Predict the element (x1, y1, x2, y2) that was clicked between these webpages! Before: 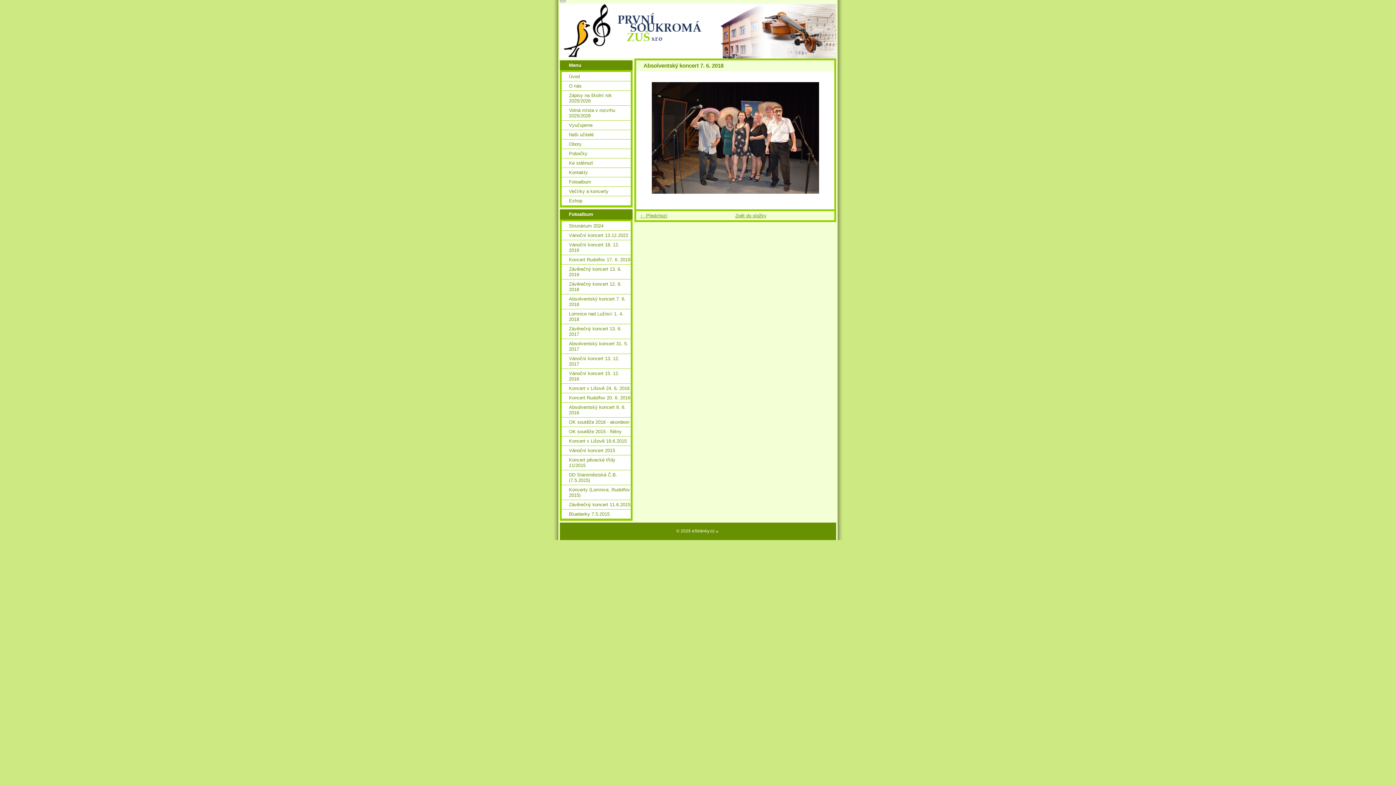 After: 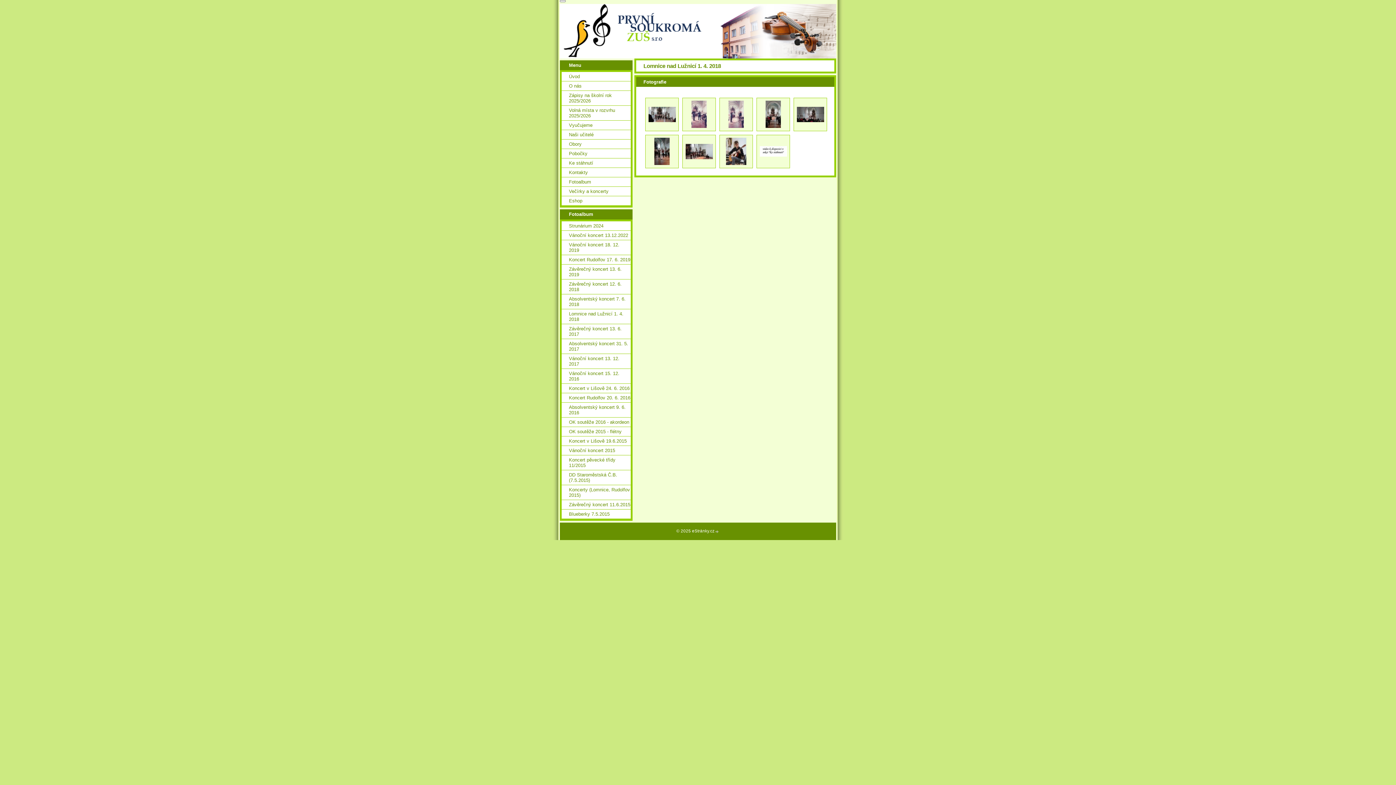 Action: label: Lomnice nad Lužnicí 1. 4. 2018 bbox: (561, 309, 630, 323)